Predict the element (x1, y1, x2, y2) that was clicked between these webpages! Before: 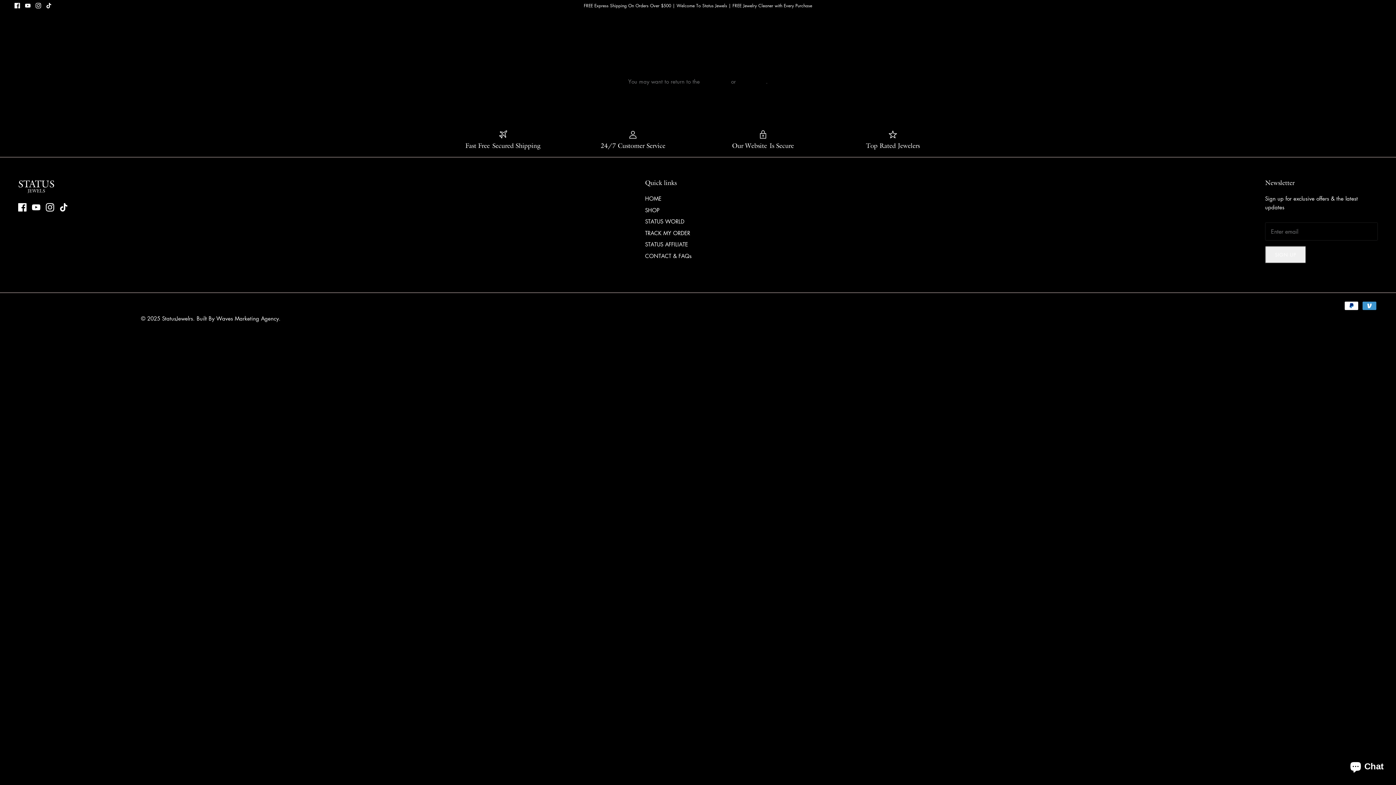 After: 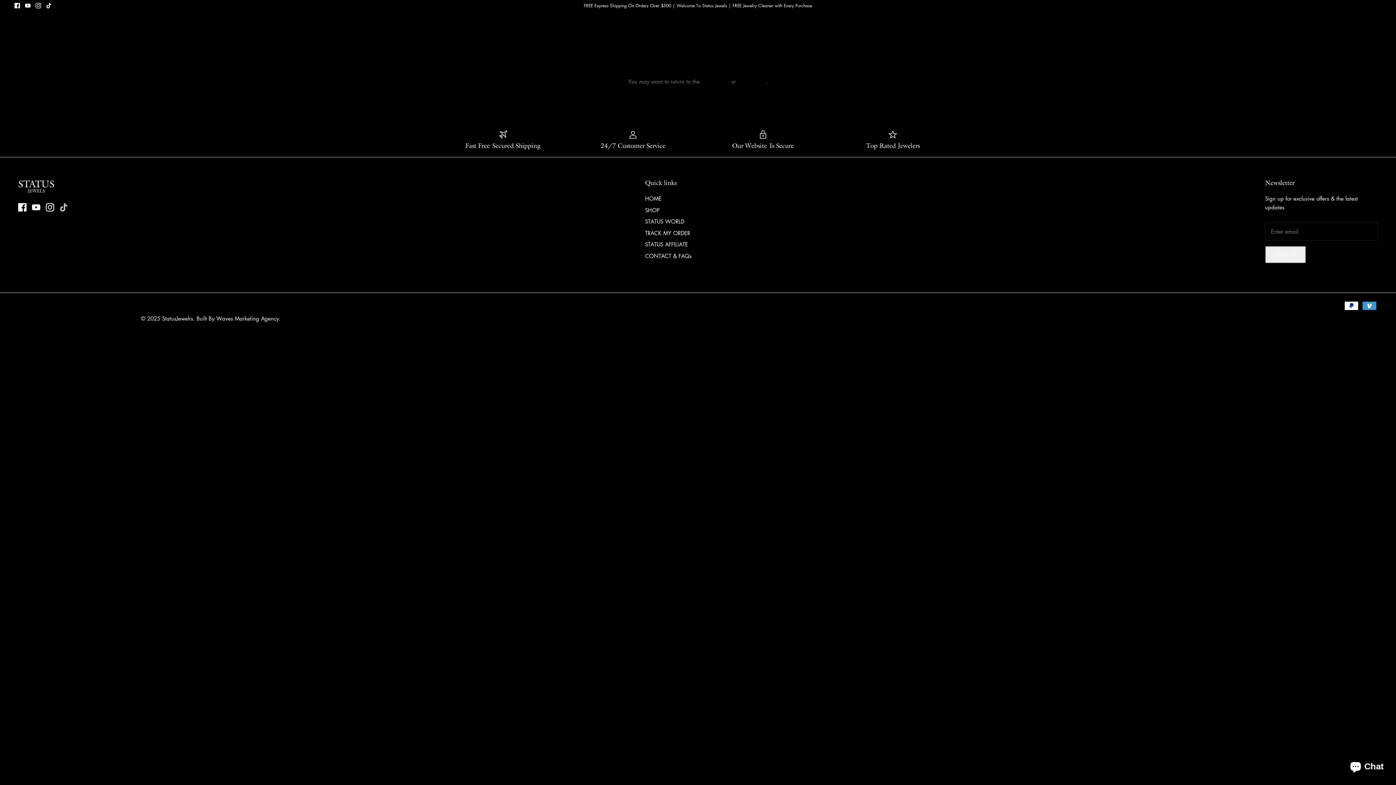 Action: bbox: (59, 203, 68, 211) label: Tiktok